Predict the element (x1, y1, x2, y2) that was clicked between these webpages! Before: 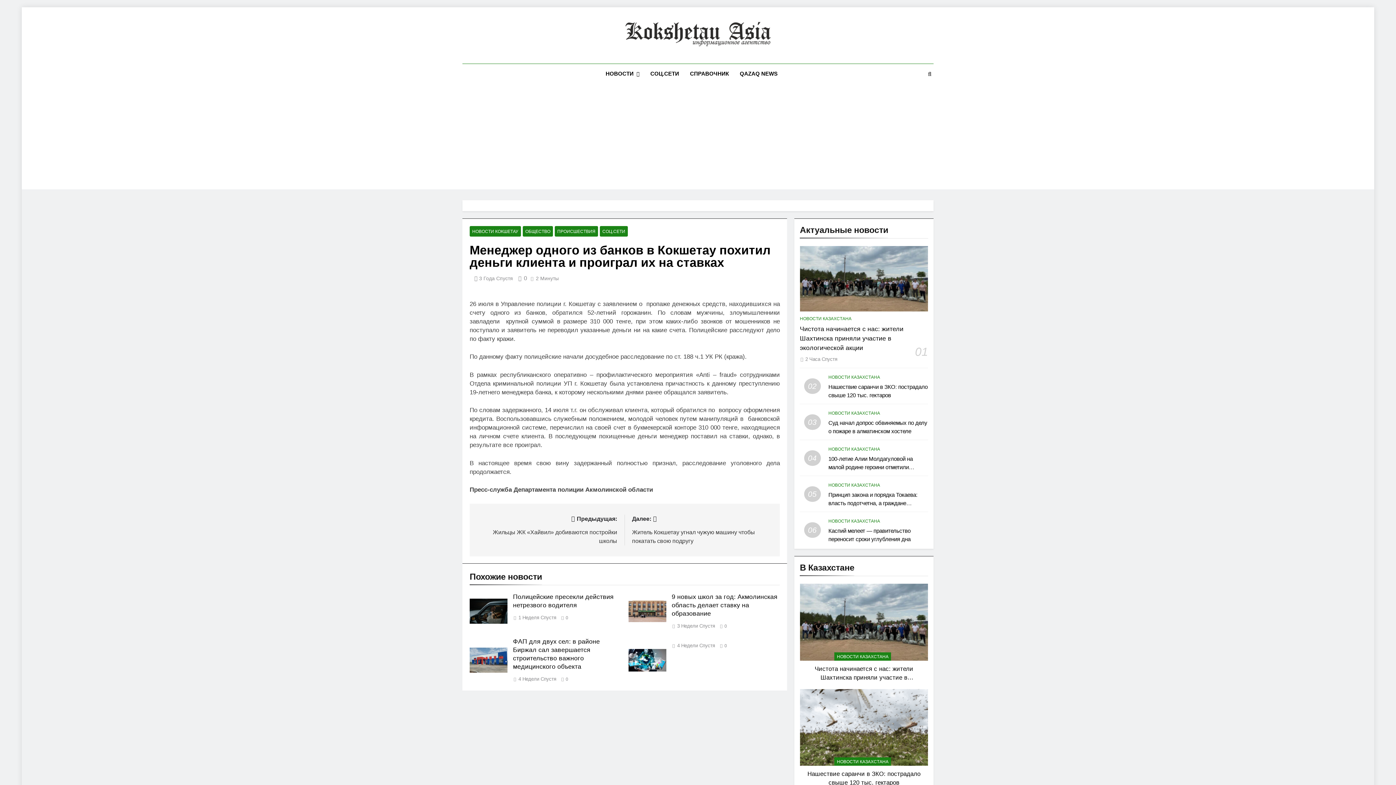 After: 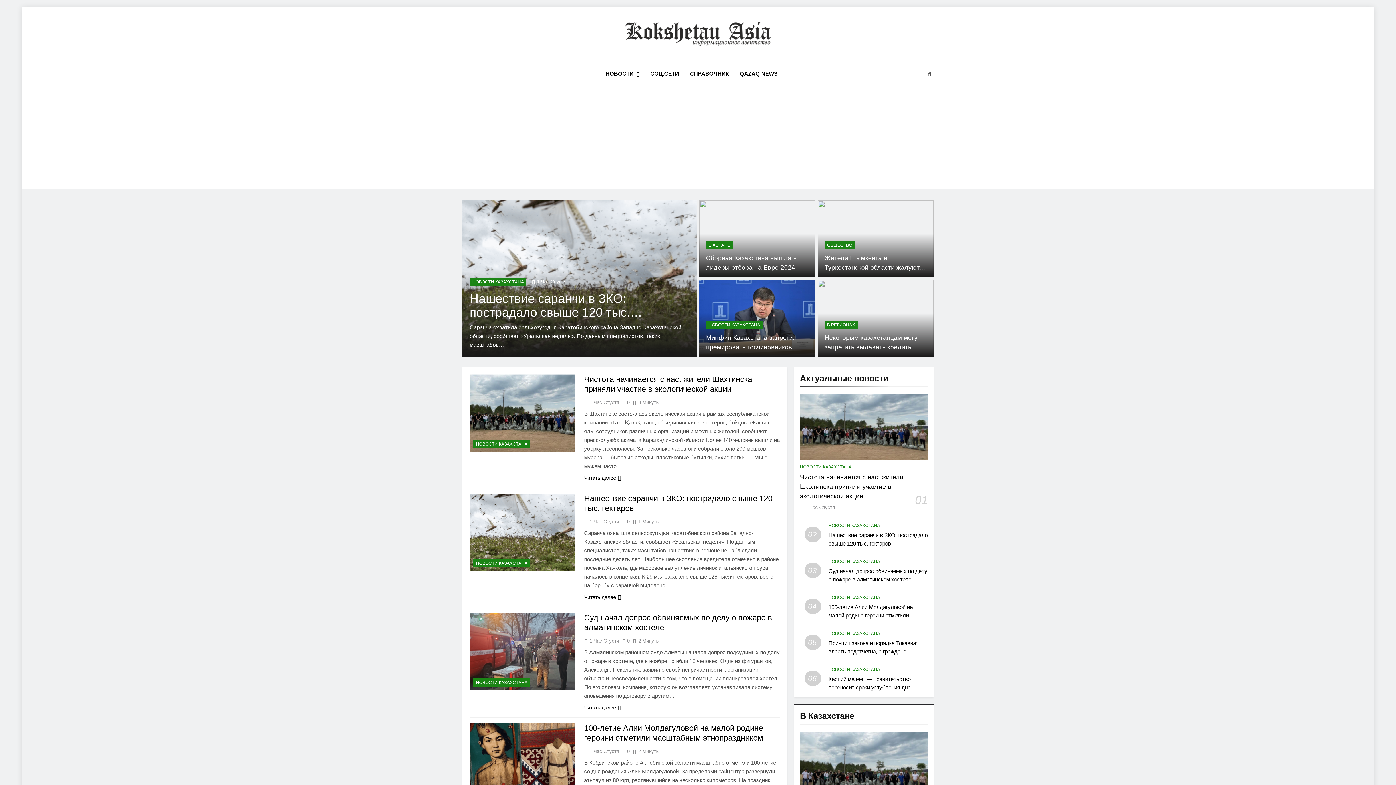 Action: bbox: (625, 21, 770, 49)